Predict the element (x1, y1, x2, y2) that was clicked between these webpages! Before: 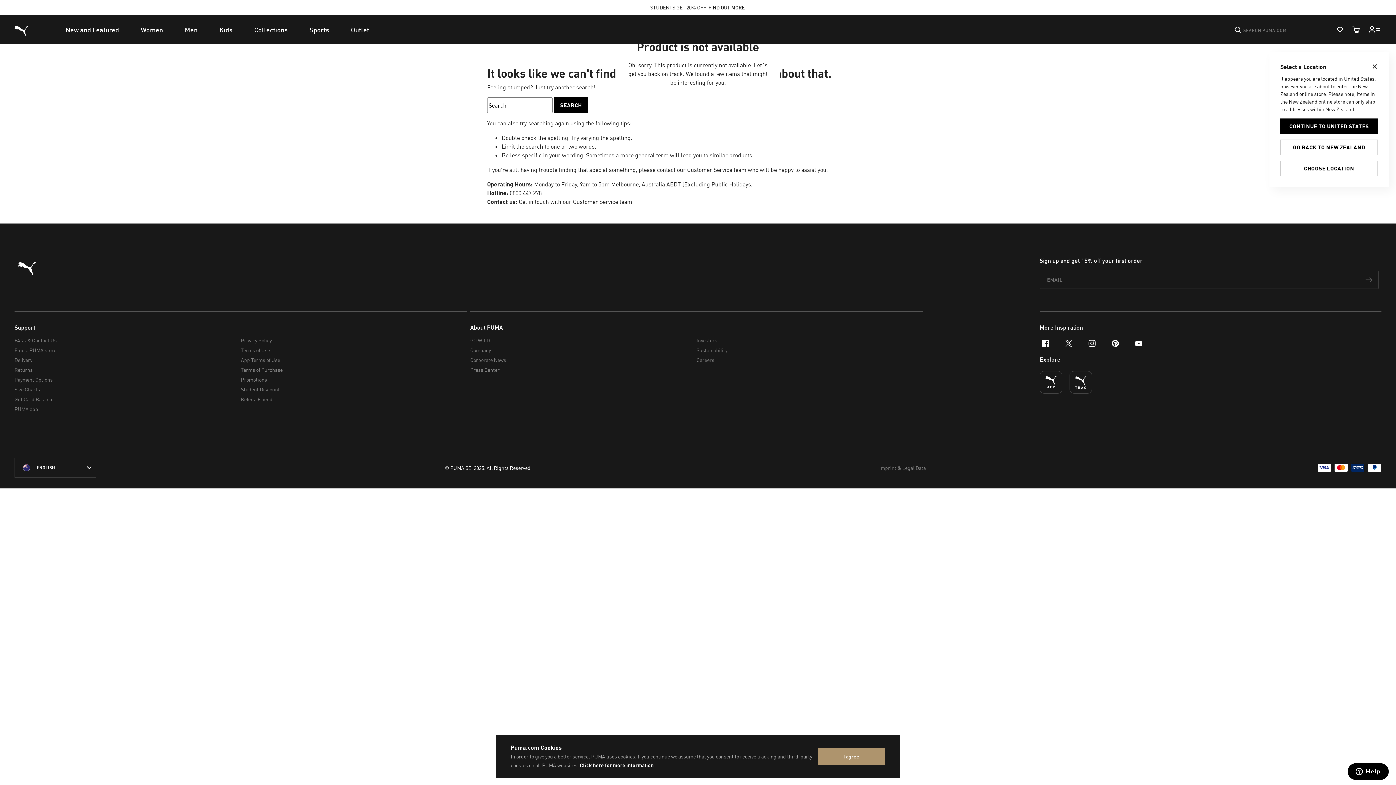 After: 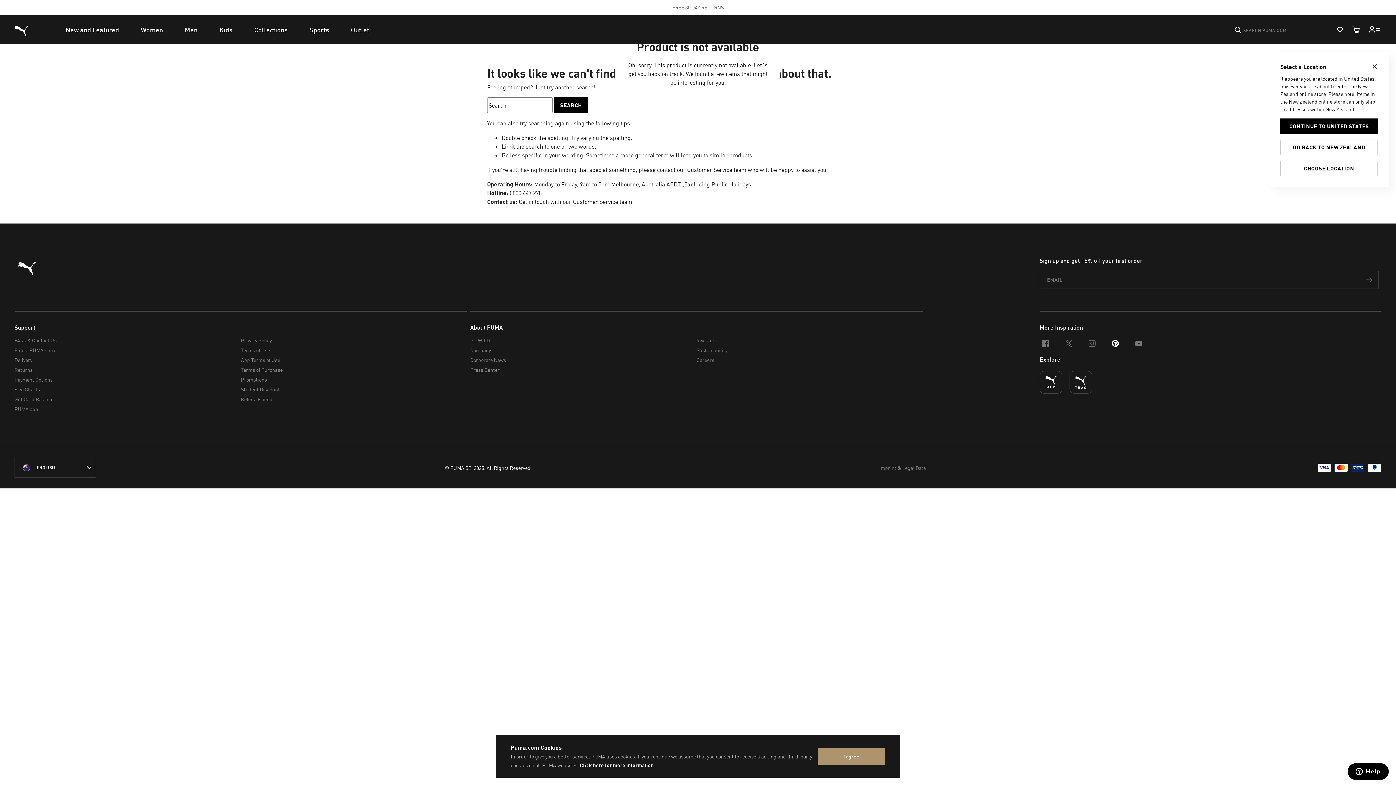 Action: label: pinterest bbox: (1104, 332, 1127, 355)